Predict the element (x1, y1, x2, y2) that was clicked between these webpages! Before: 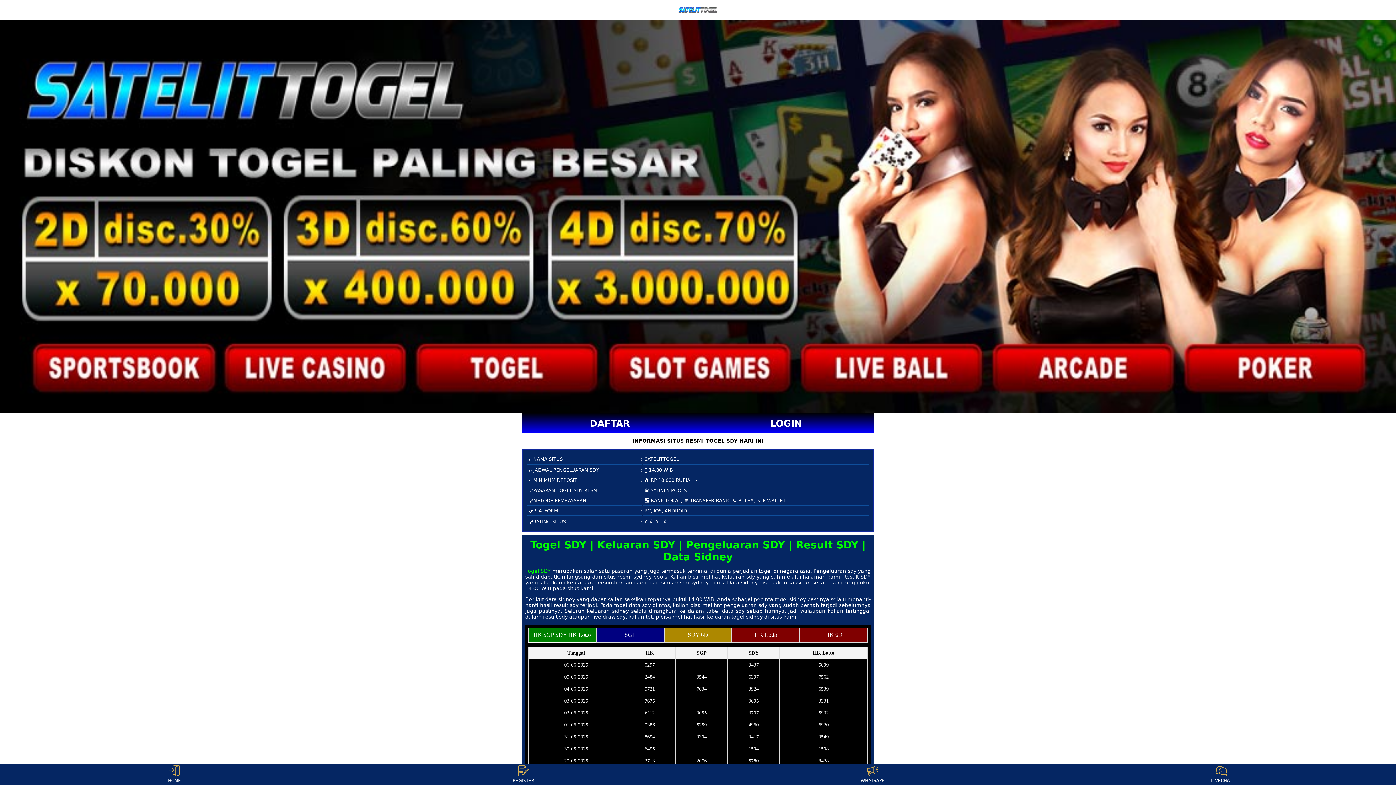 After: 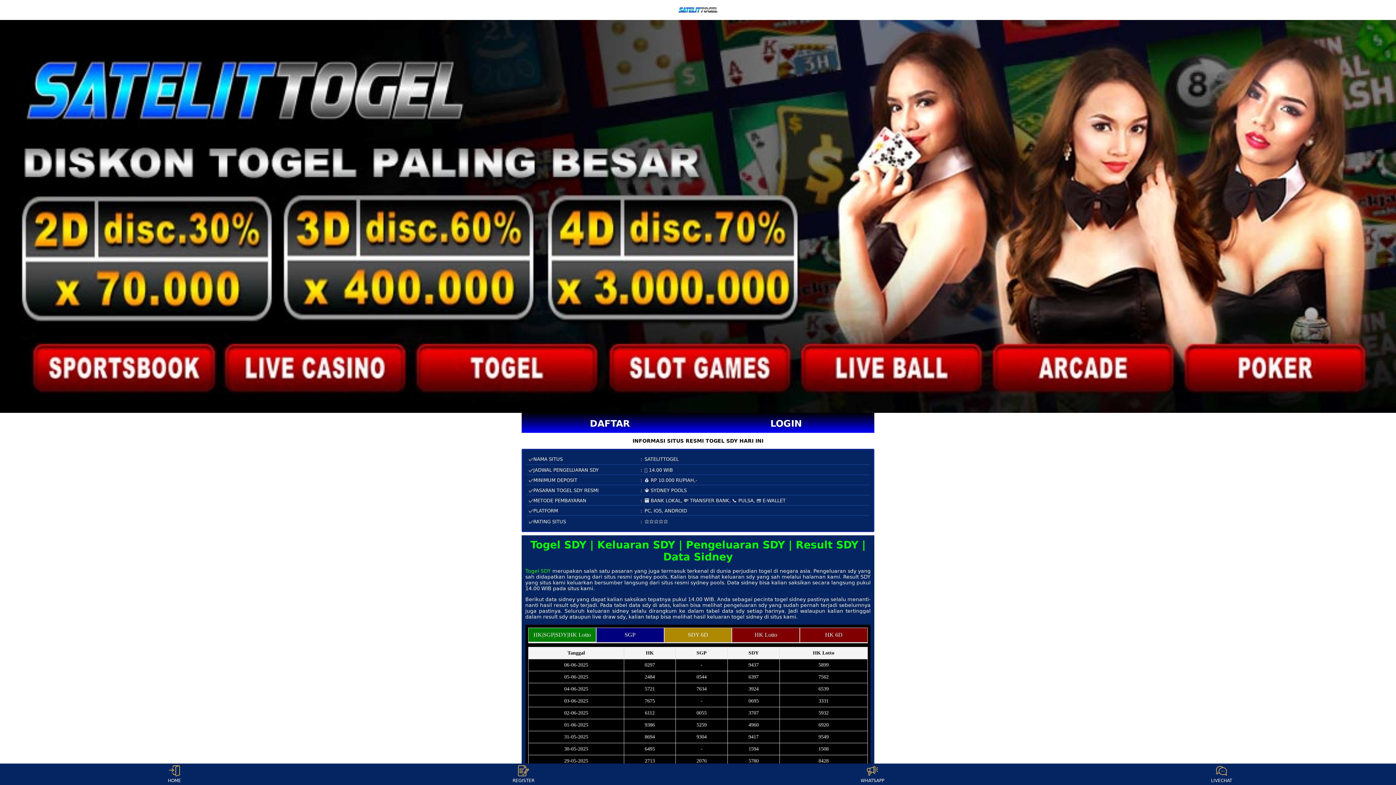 Action: bbox: (678, 7, 717, 12)